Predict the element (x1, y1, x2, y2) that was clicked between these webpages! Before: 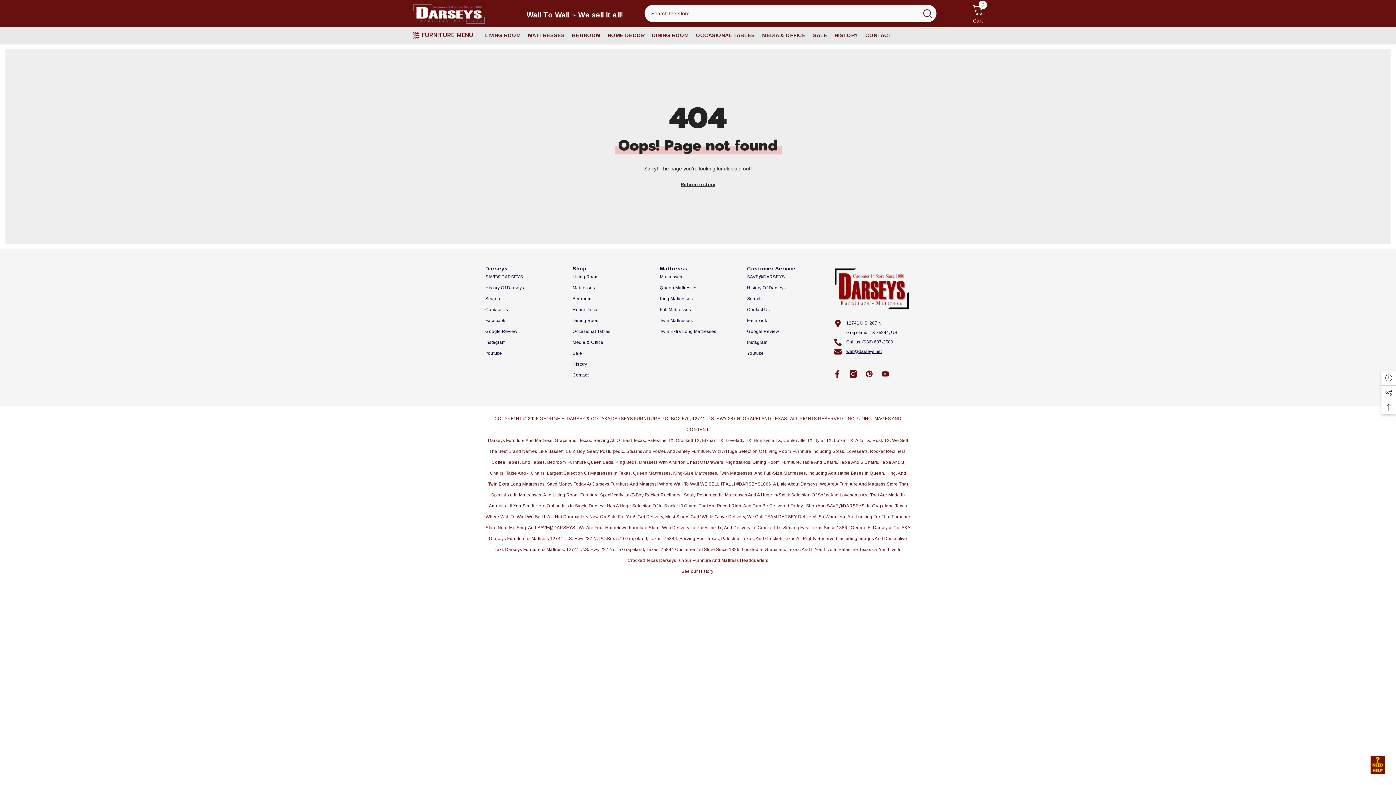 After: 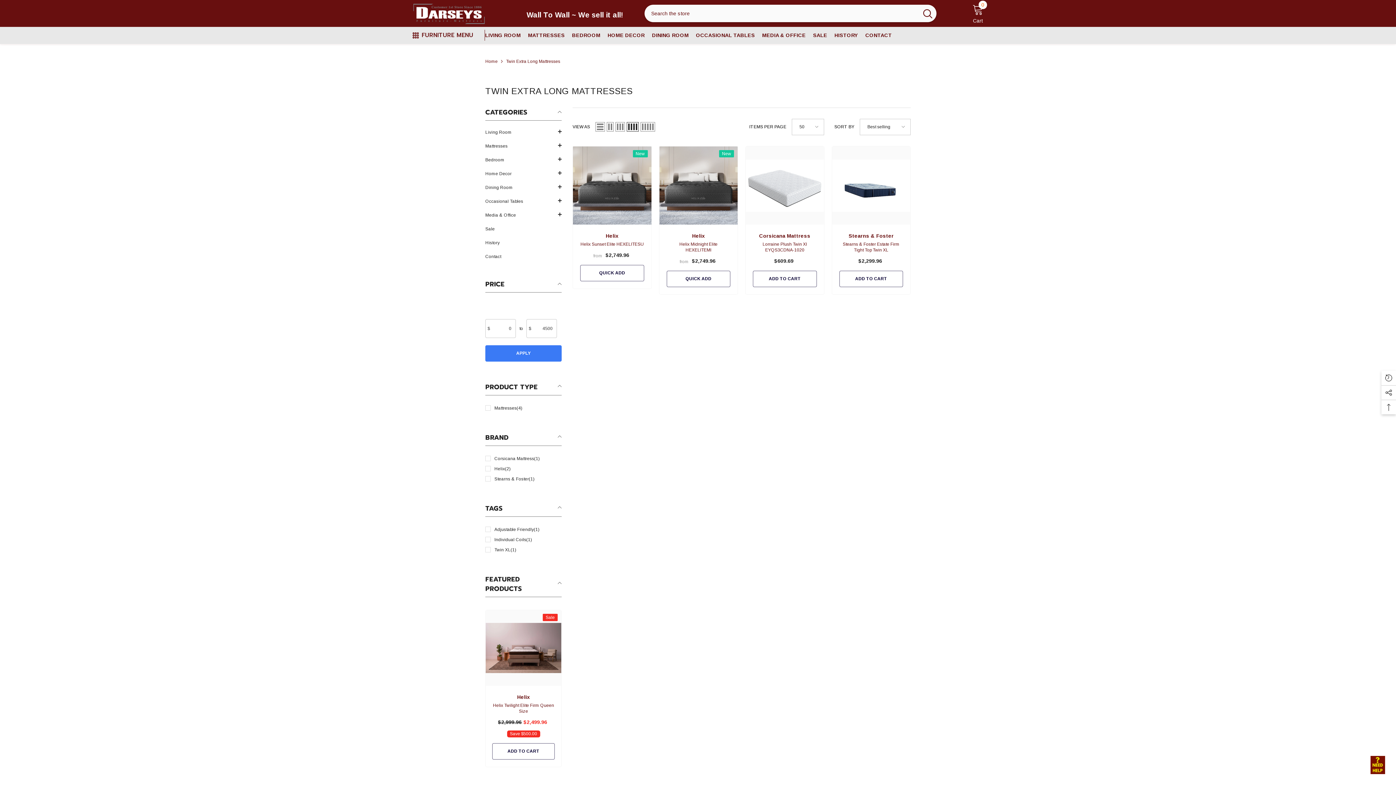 Action: label: Twin Extra Long Mattresses bbox: (660, 326, 716, 337)